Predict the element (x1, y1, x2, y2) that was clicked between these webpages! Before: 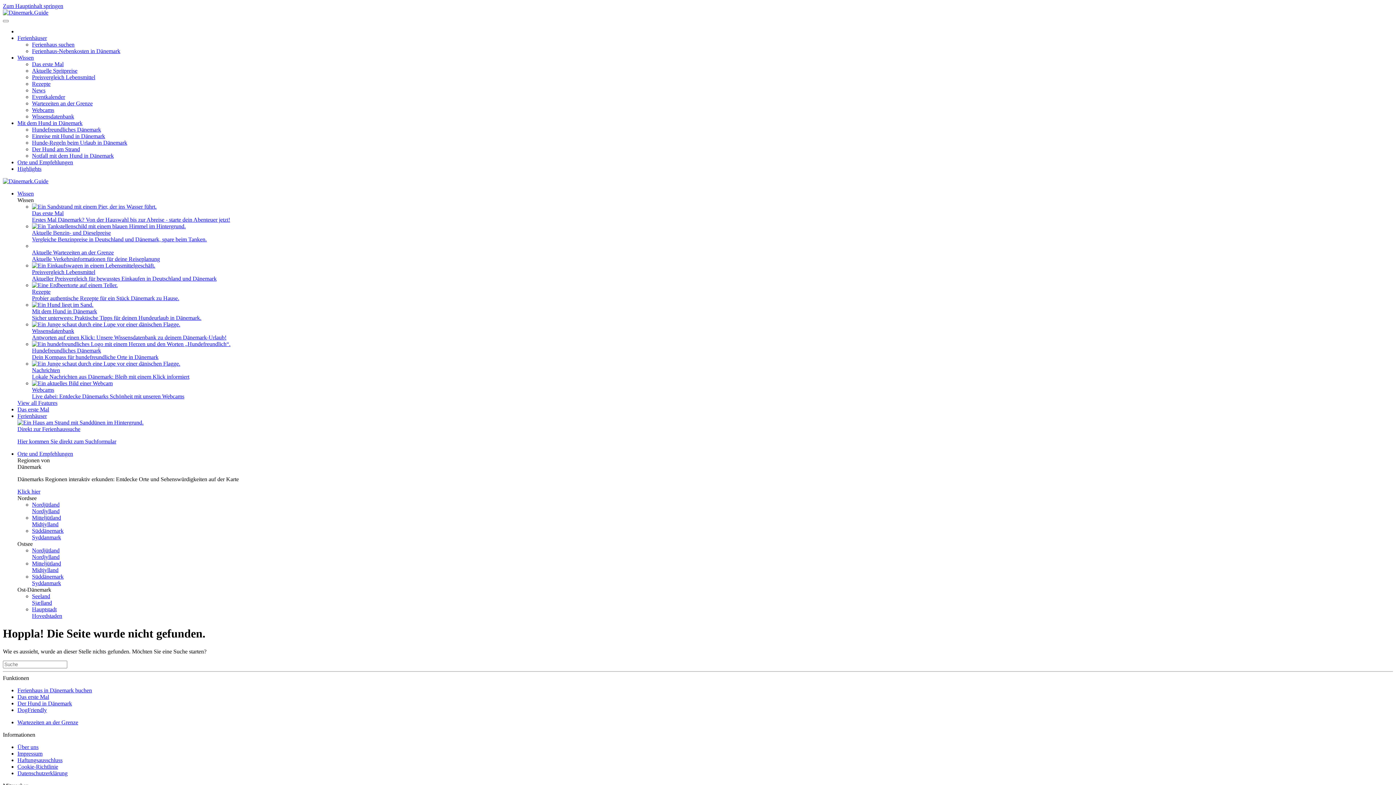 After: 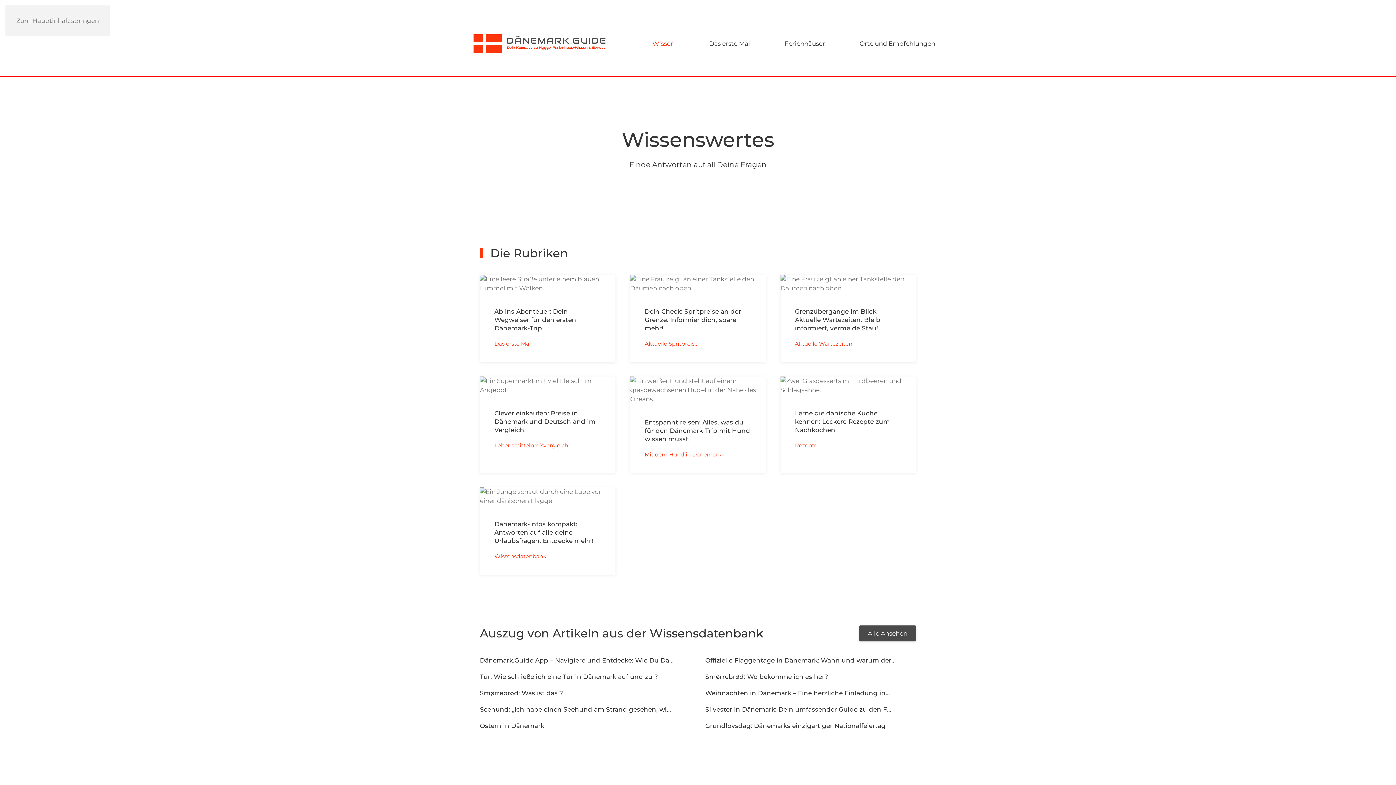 Action: label: Wissen bbox: (17, 190, 33, 196)